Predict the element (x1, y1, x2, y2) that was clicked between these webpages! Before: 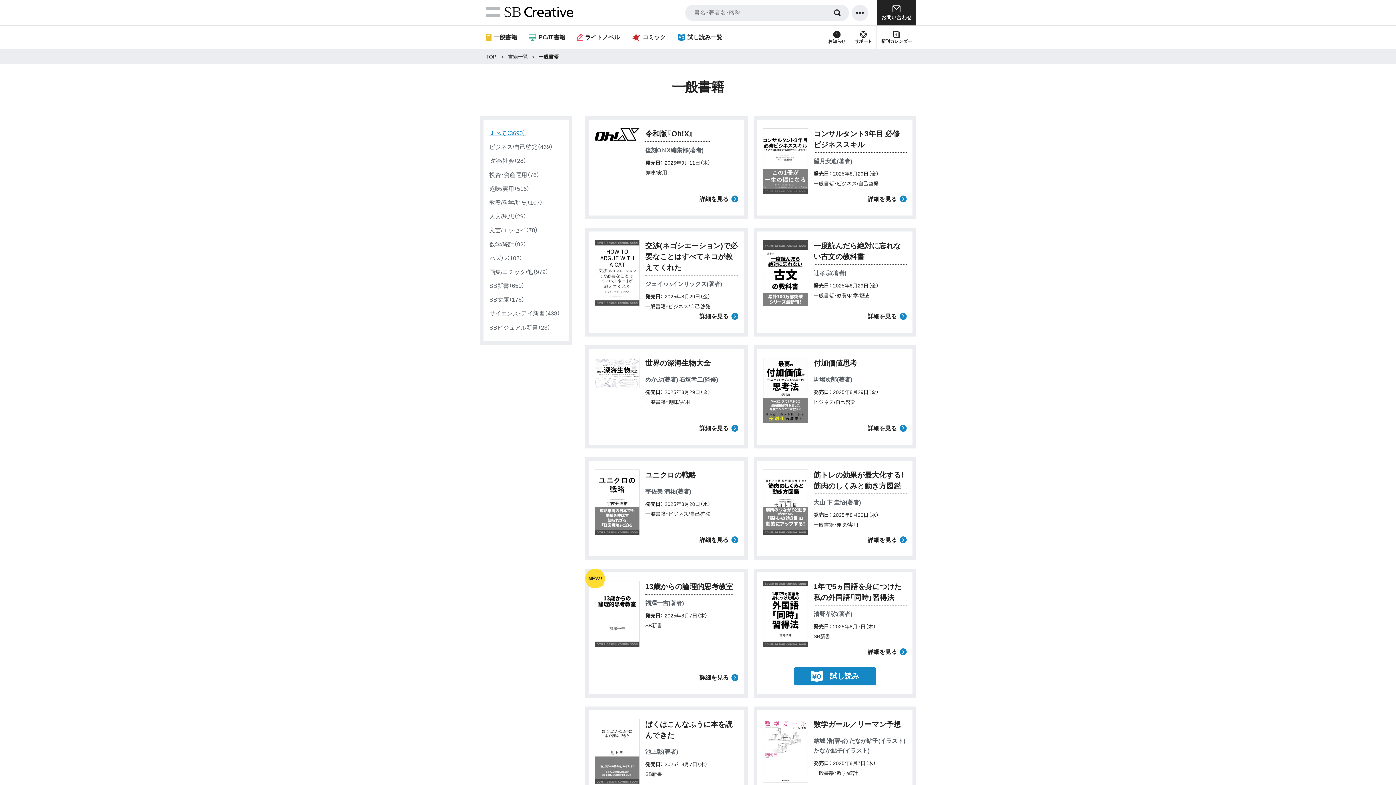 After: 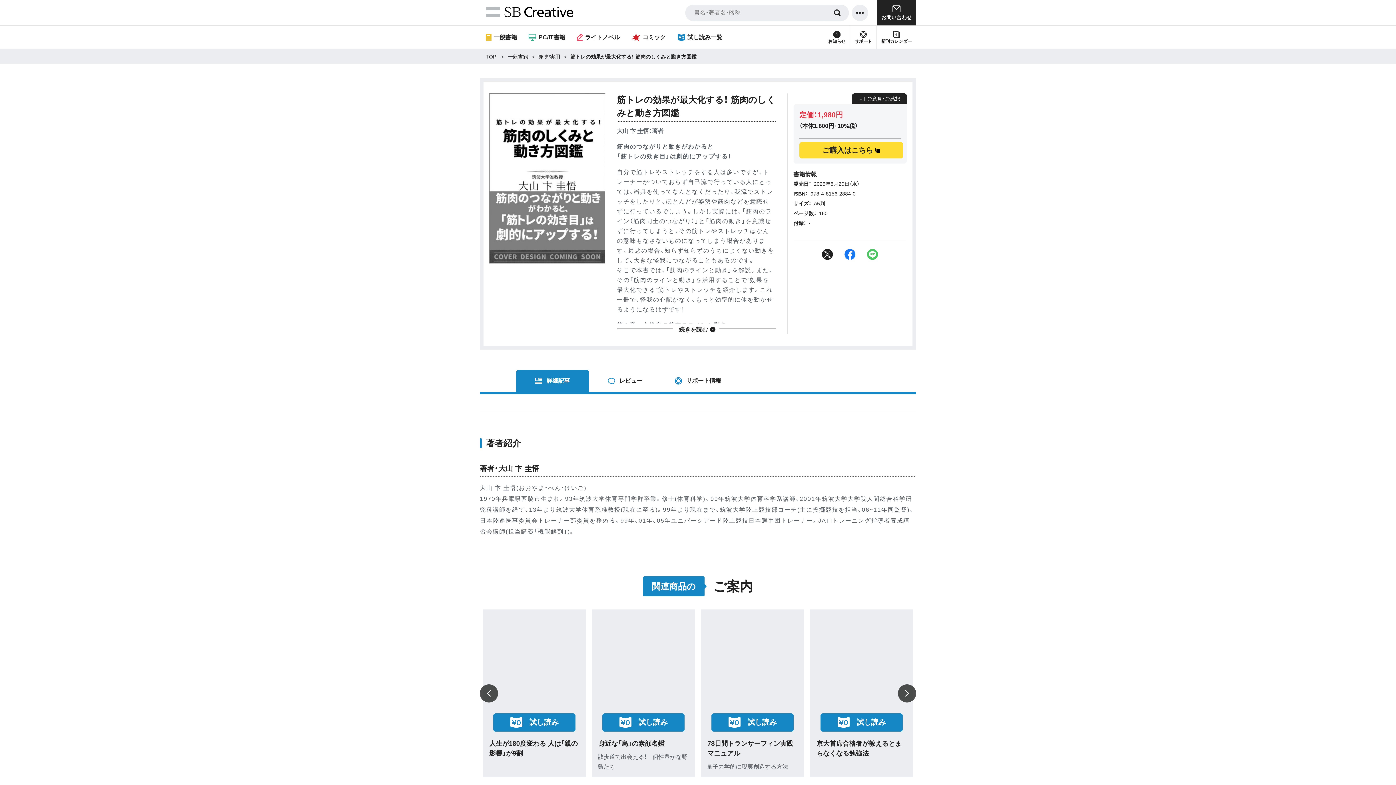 Action: label: 詳細を見る bbox: (868, 535, 897, 545)